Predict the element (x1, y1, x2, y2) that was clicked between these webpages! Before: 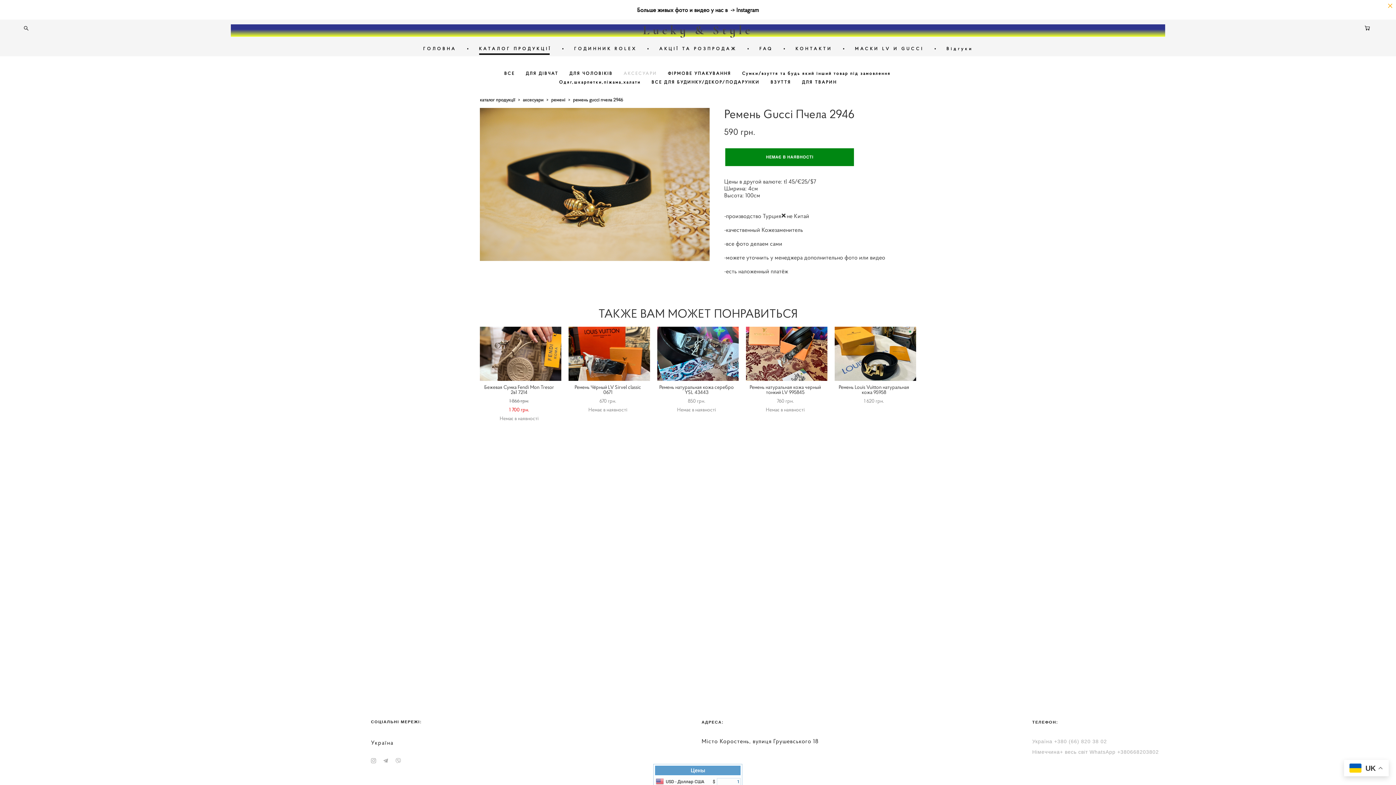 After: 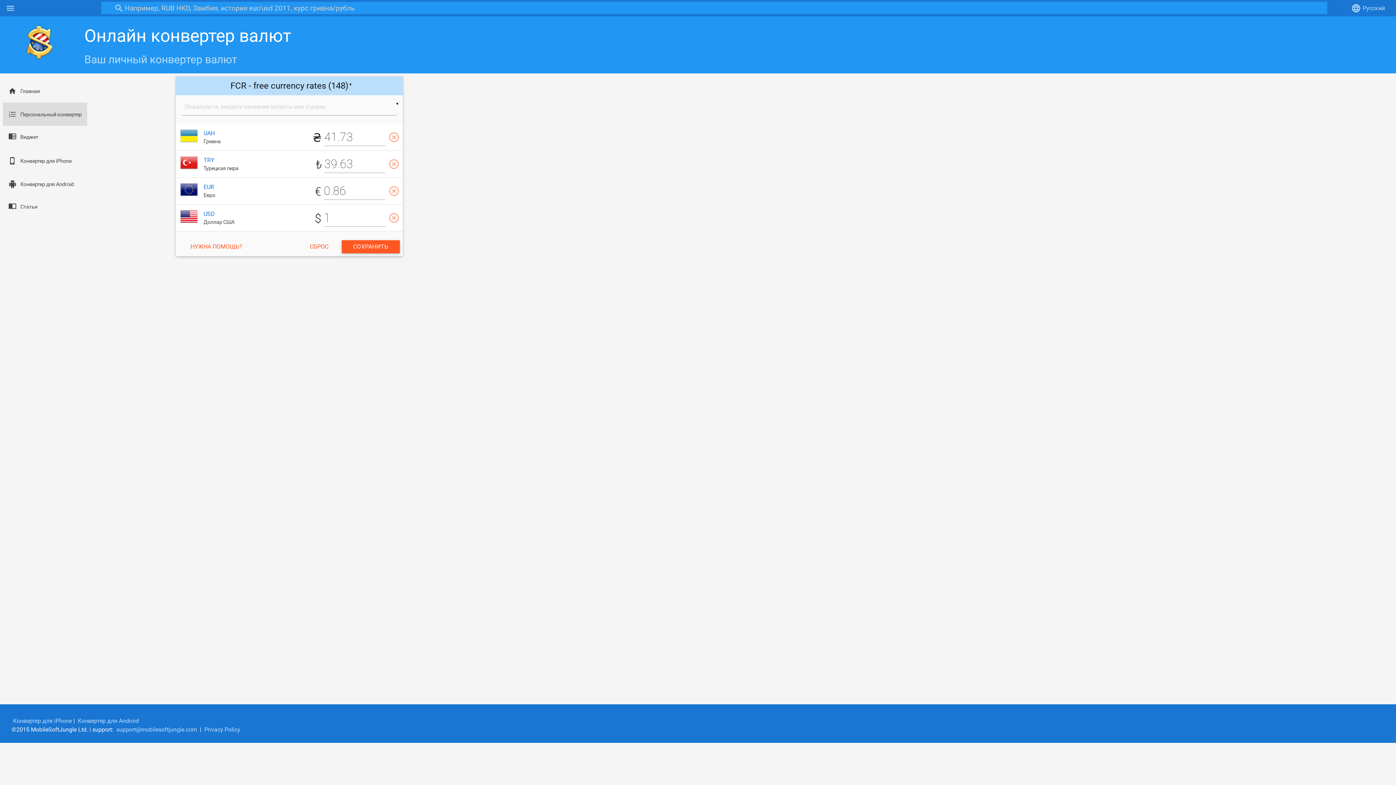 Action: label: Цены bbox: (690, 767, 705, 774)